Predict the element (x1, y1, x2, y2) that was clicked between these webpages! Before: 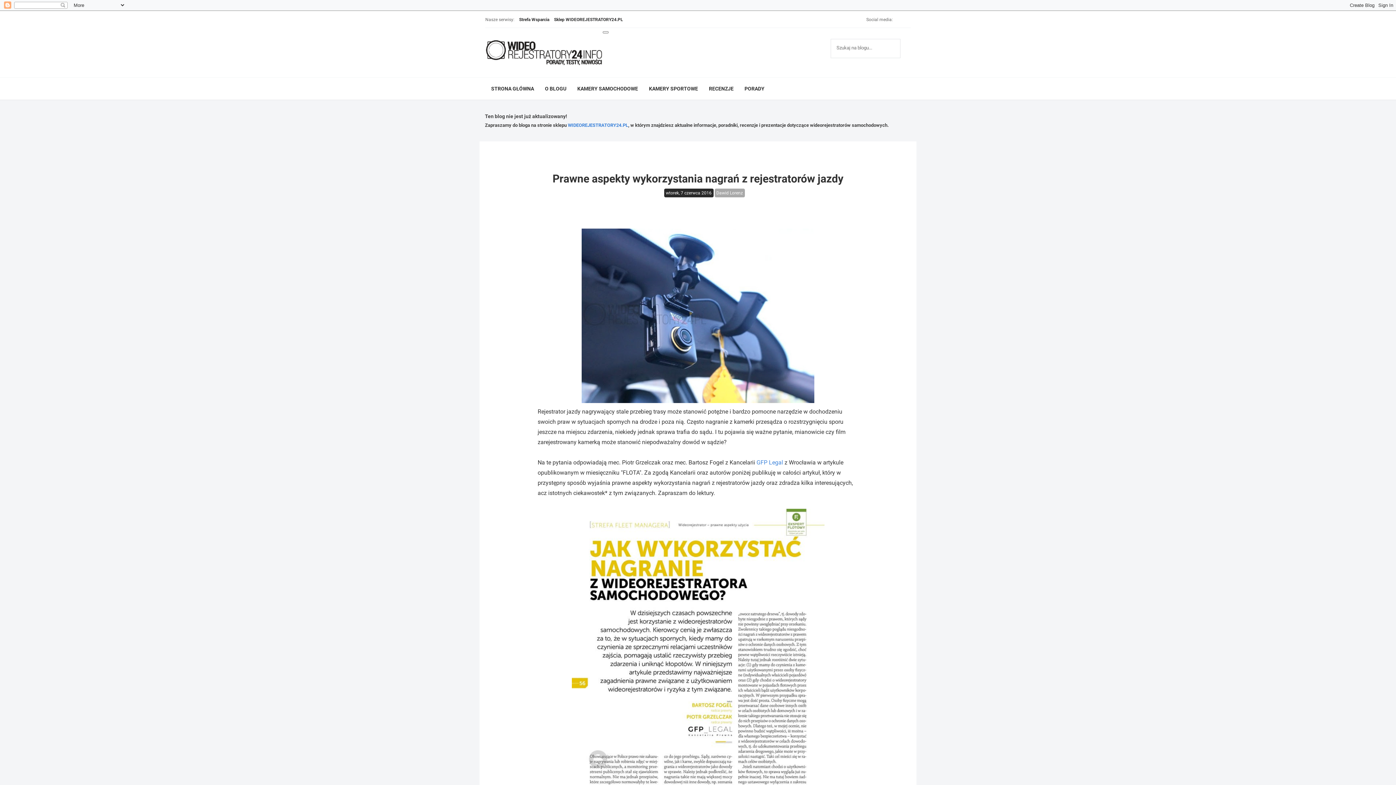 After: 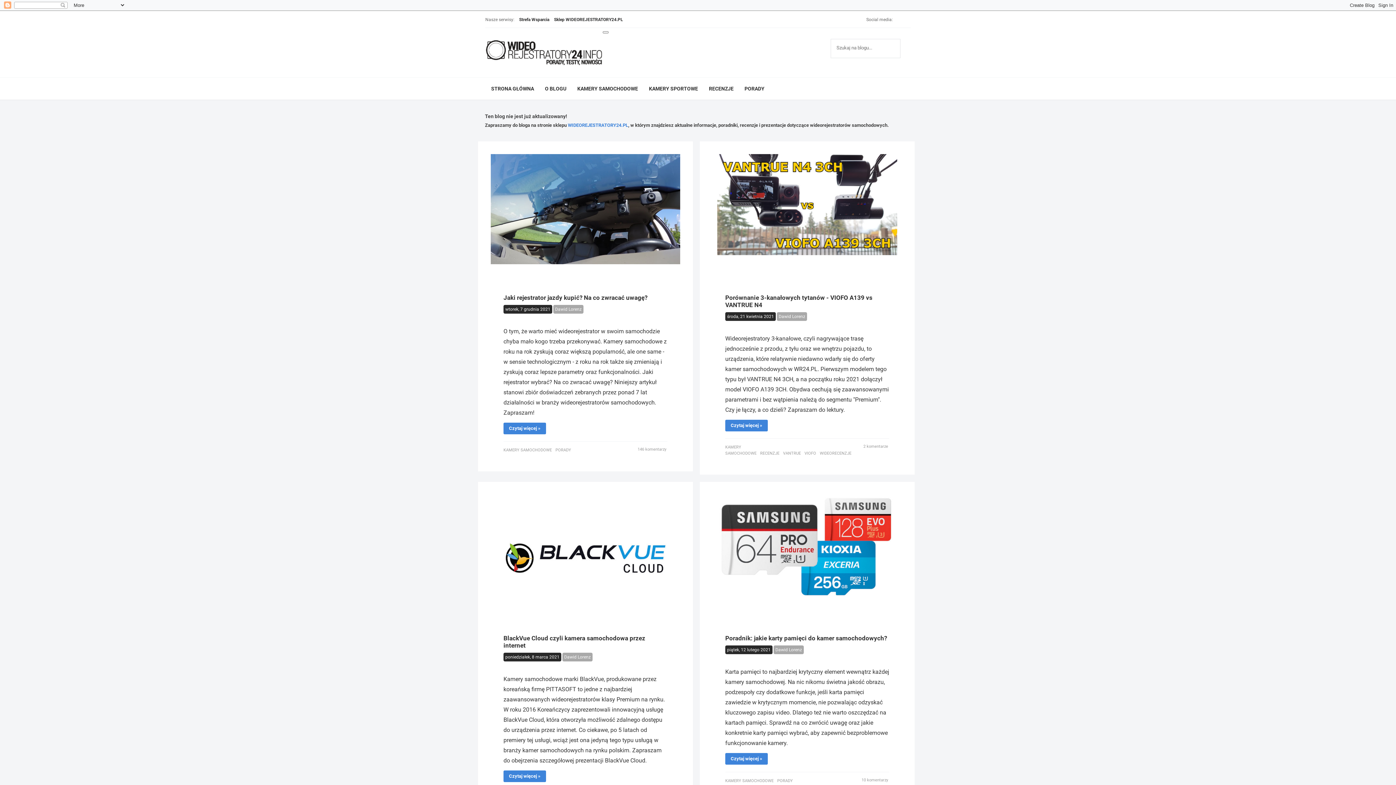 Action: bbox: (485, 39, 602, 65)